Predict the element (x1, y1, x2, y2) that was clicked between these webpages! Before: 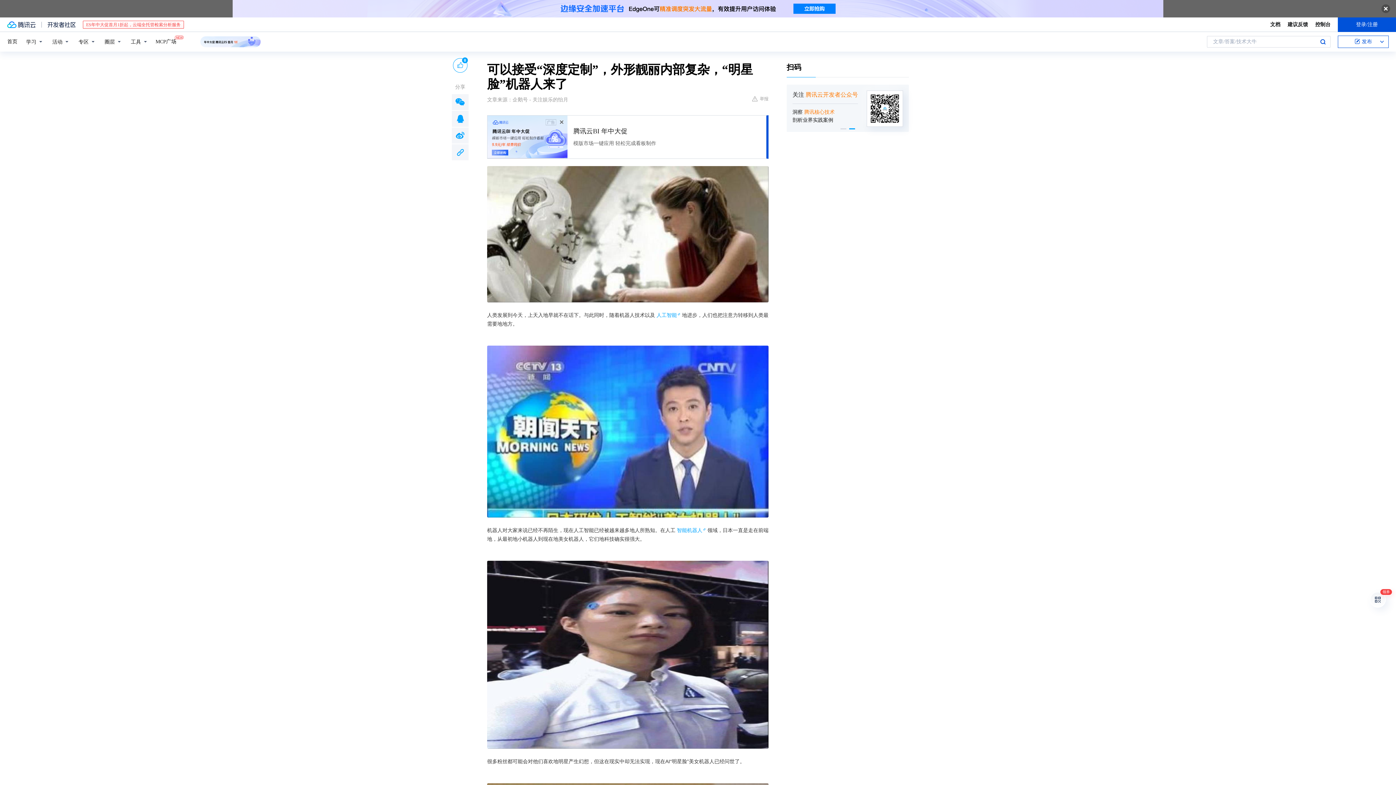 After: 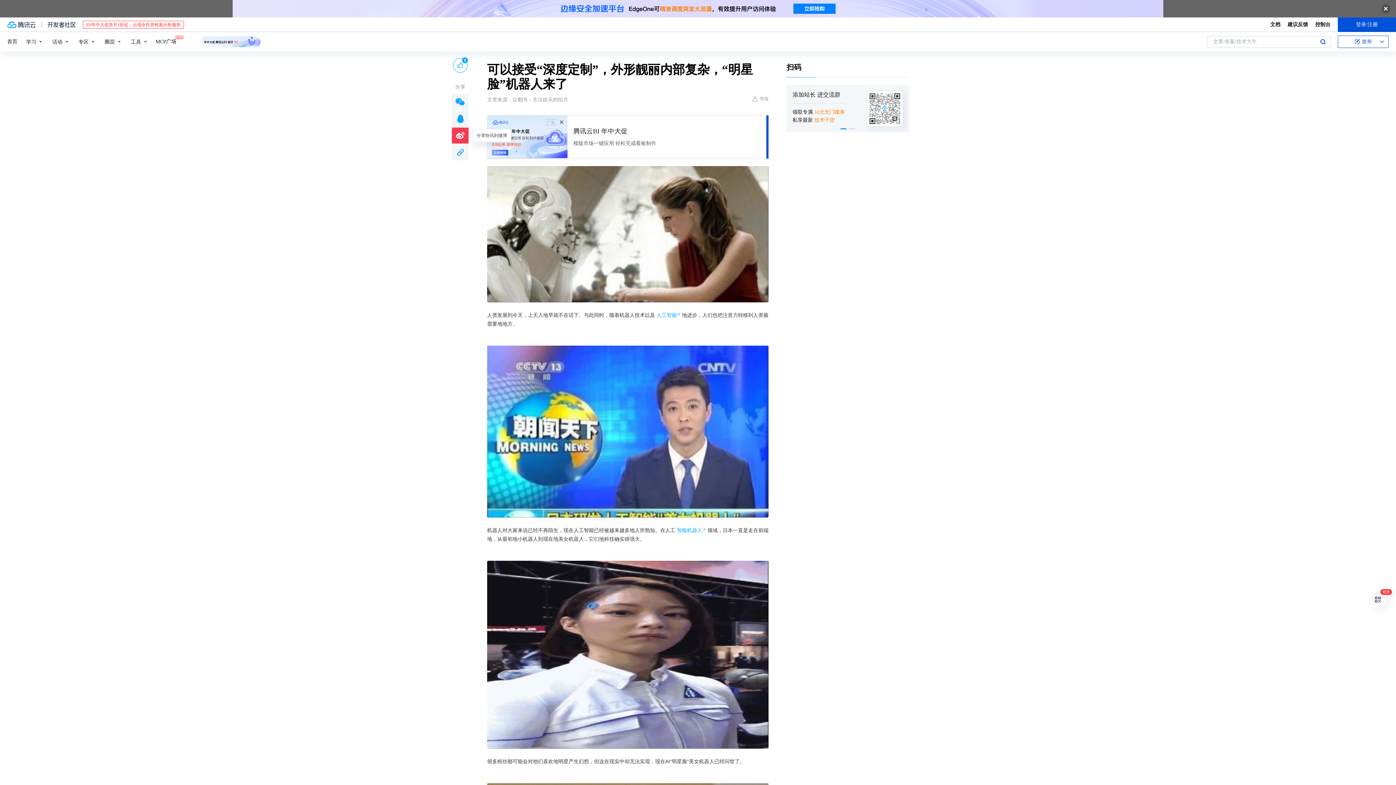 Action: bbox: (452, 127, 468, 143)